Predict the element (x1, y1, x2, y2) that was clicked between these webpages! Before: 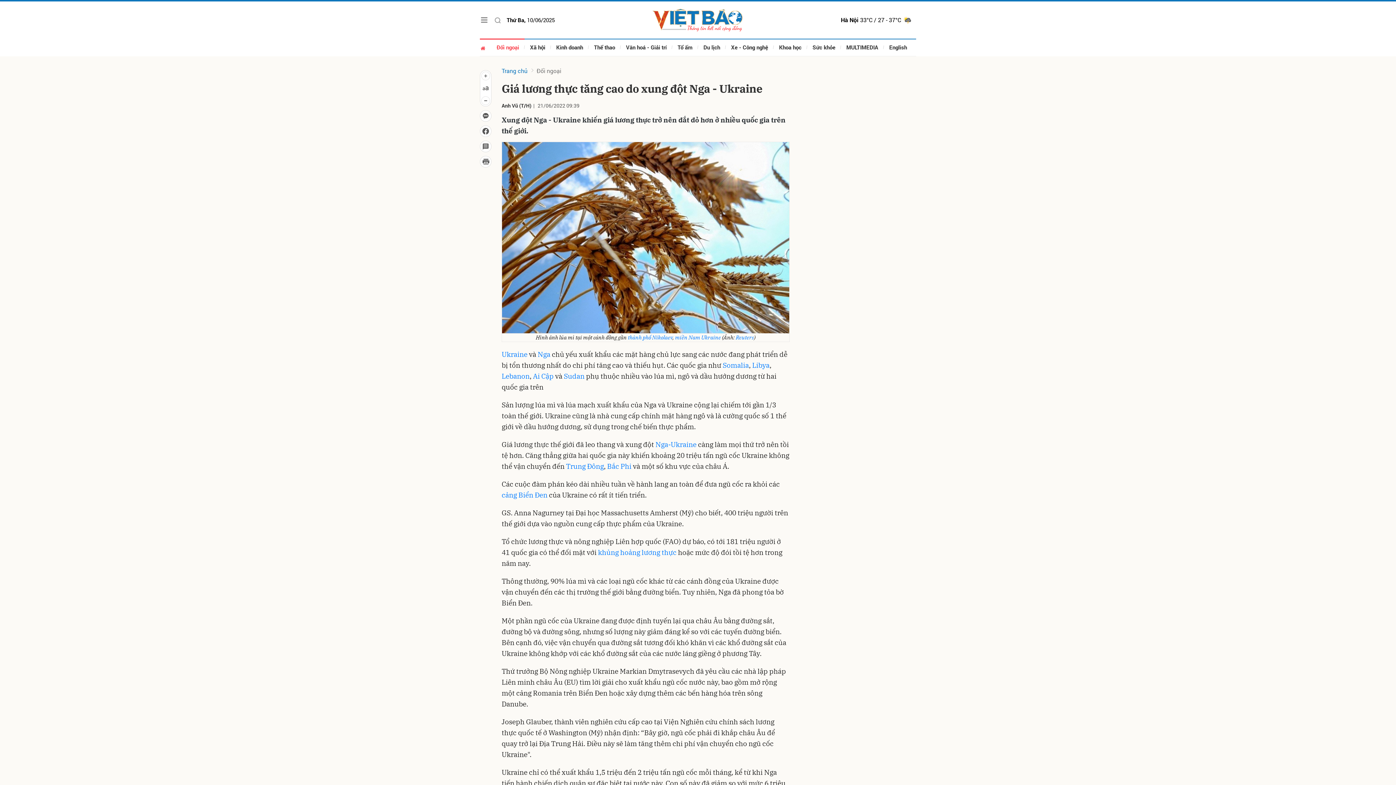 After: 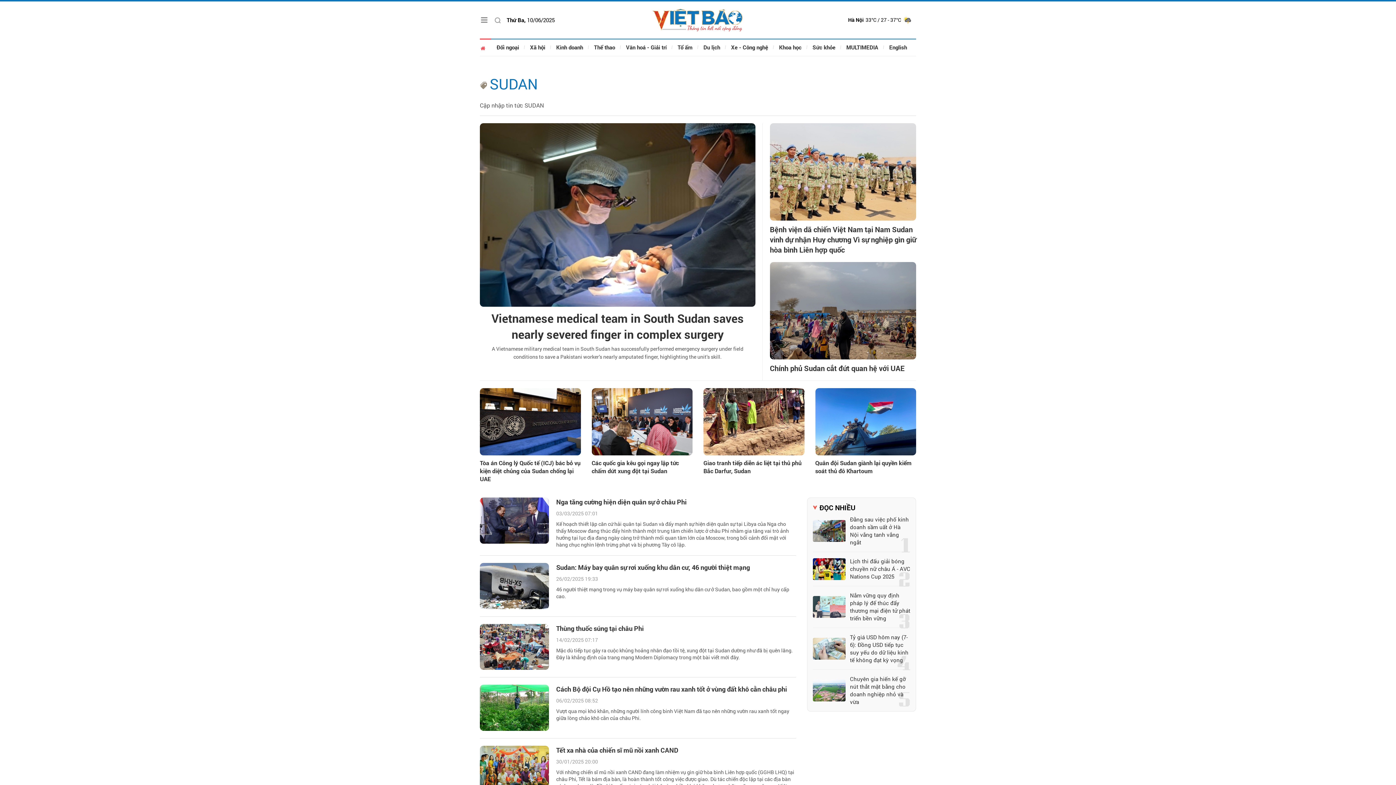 Action: bbox: (564, 372, 584, 380) label: Sudan